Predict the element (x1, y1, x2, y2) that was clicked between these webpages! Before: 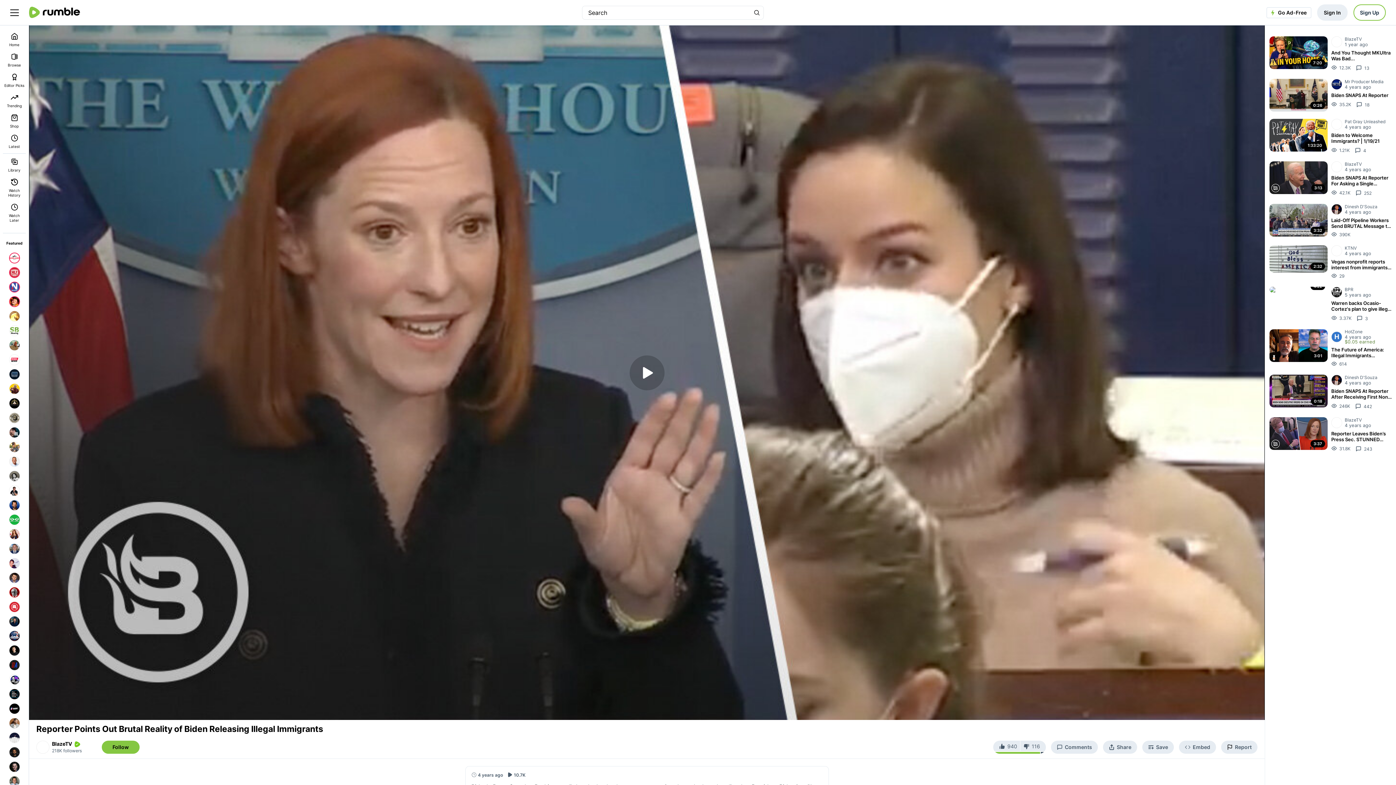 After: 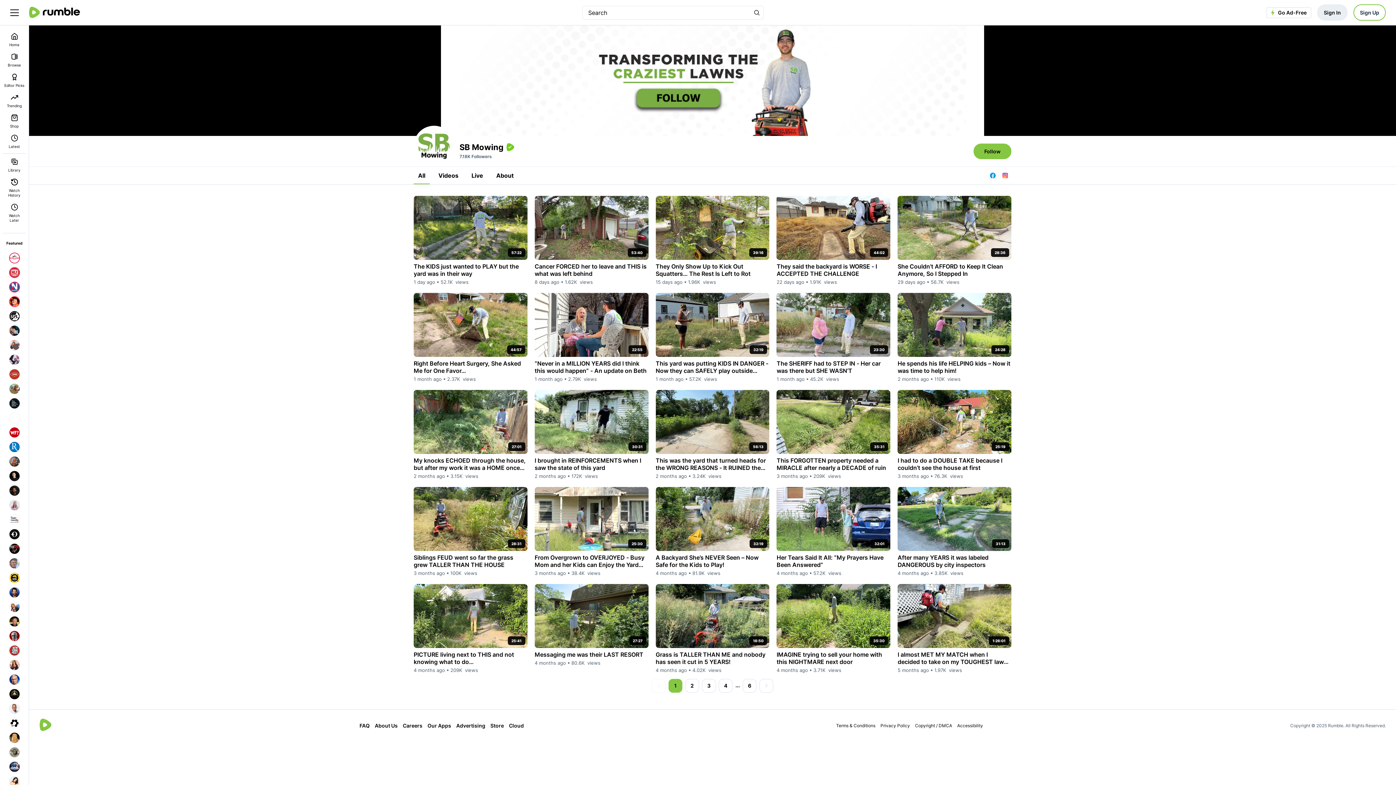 Action: bbox: (7, 323, 21, 338)